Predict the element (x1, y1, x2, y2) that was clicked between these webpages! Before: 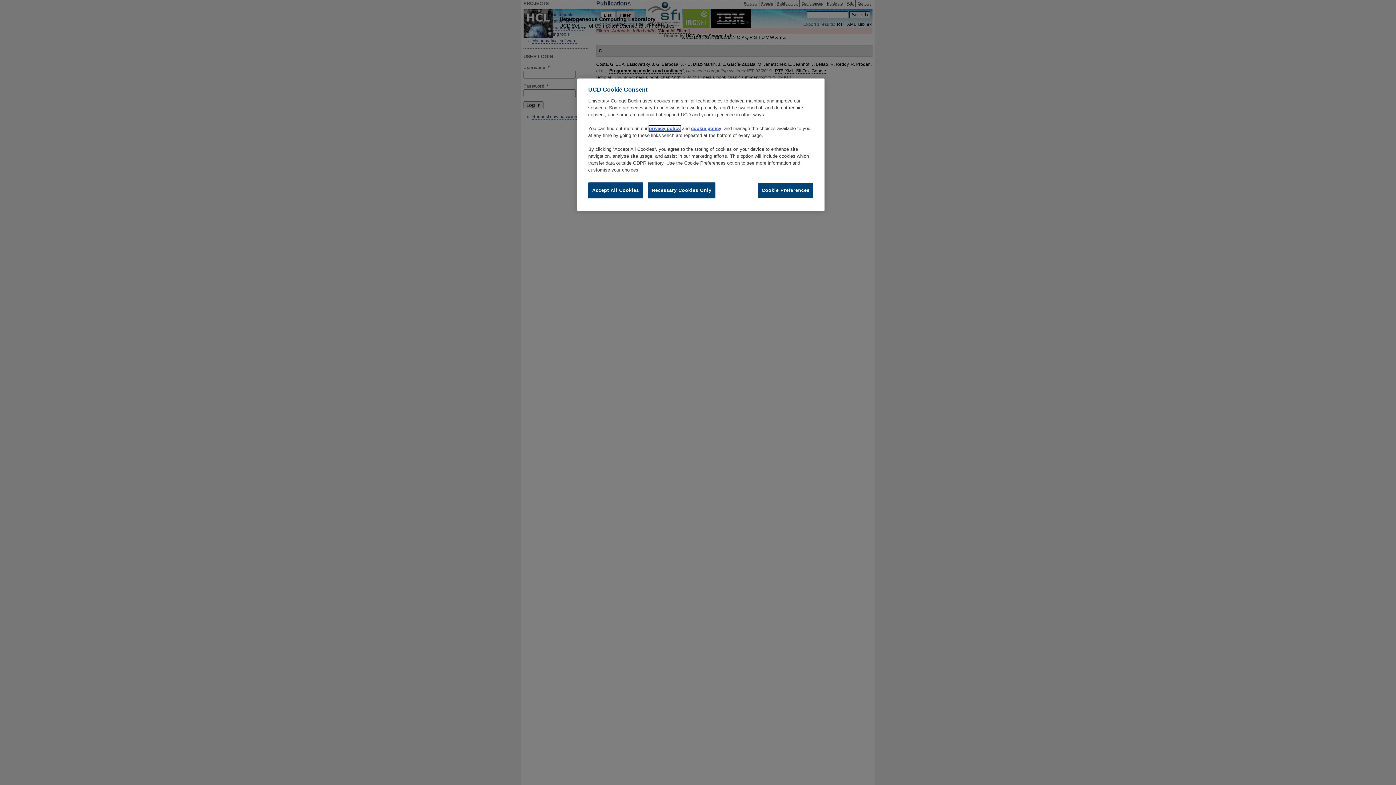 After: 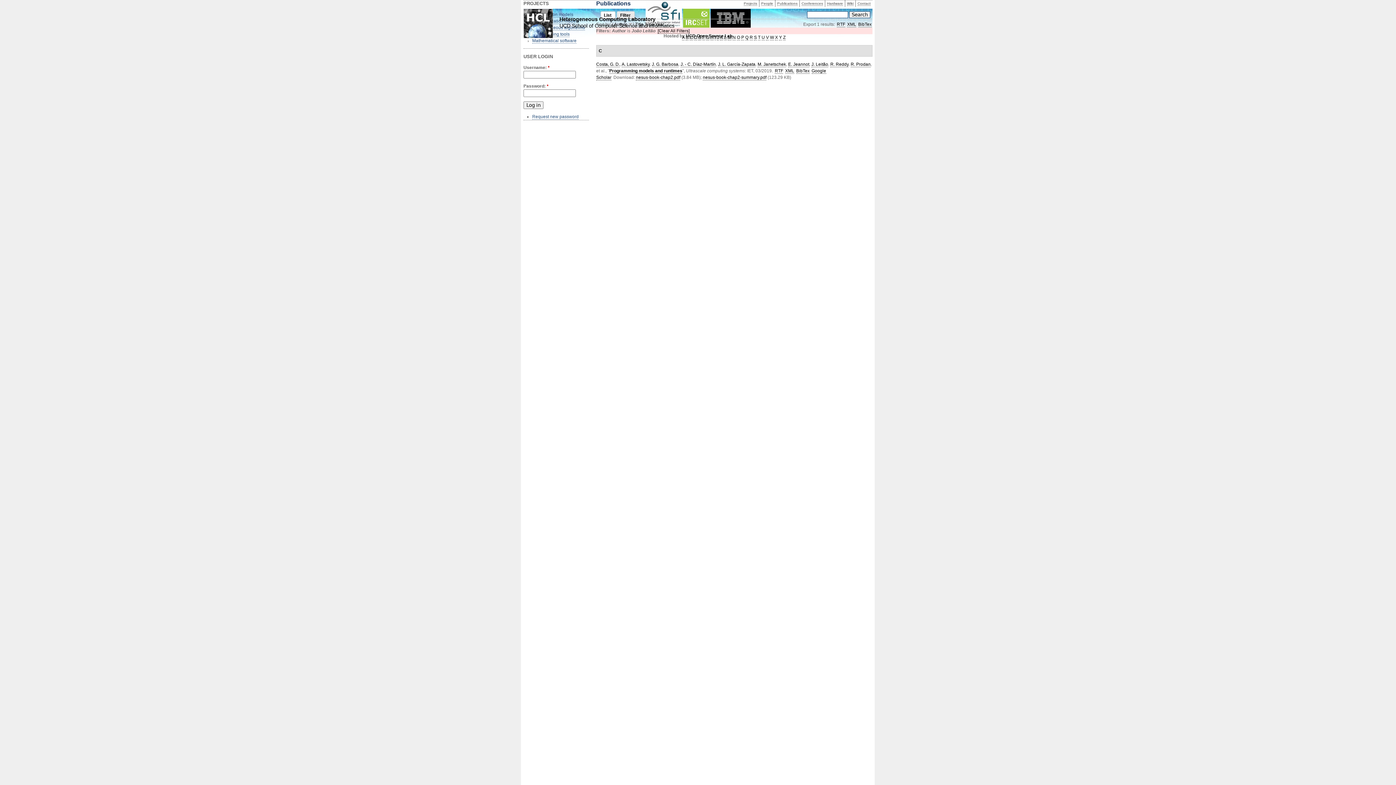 Action: bbox: (647, 182, 715, 198) label: Necessary Cookies Only